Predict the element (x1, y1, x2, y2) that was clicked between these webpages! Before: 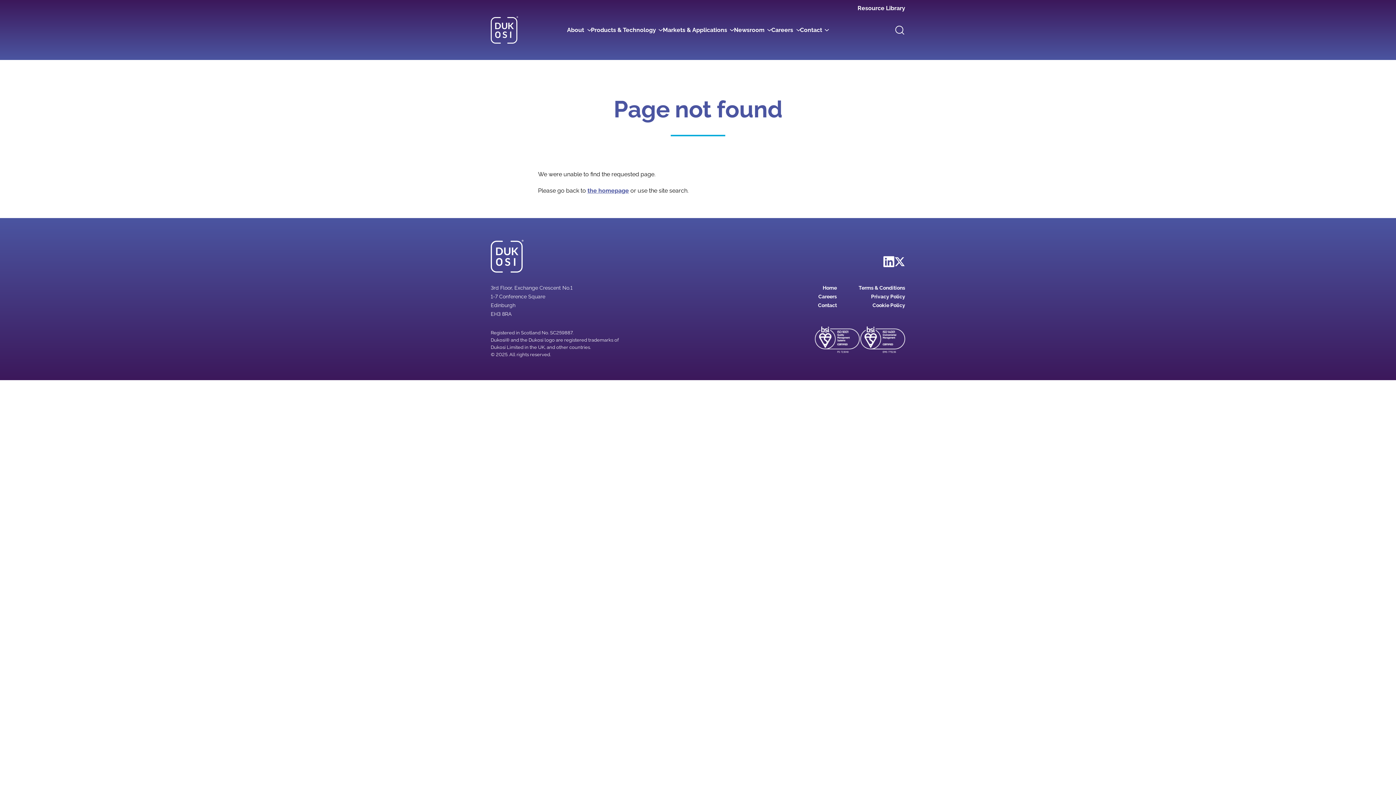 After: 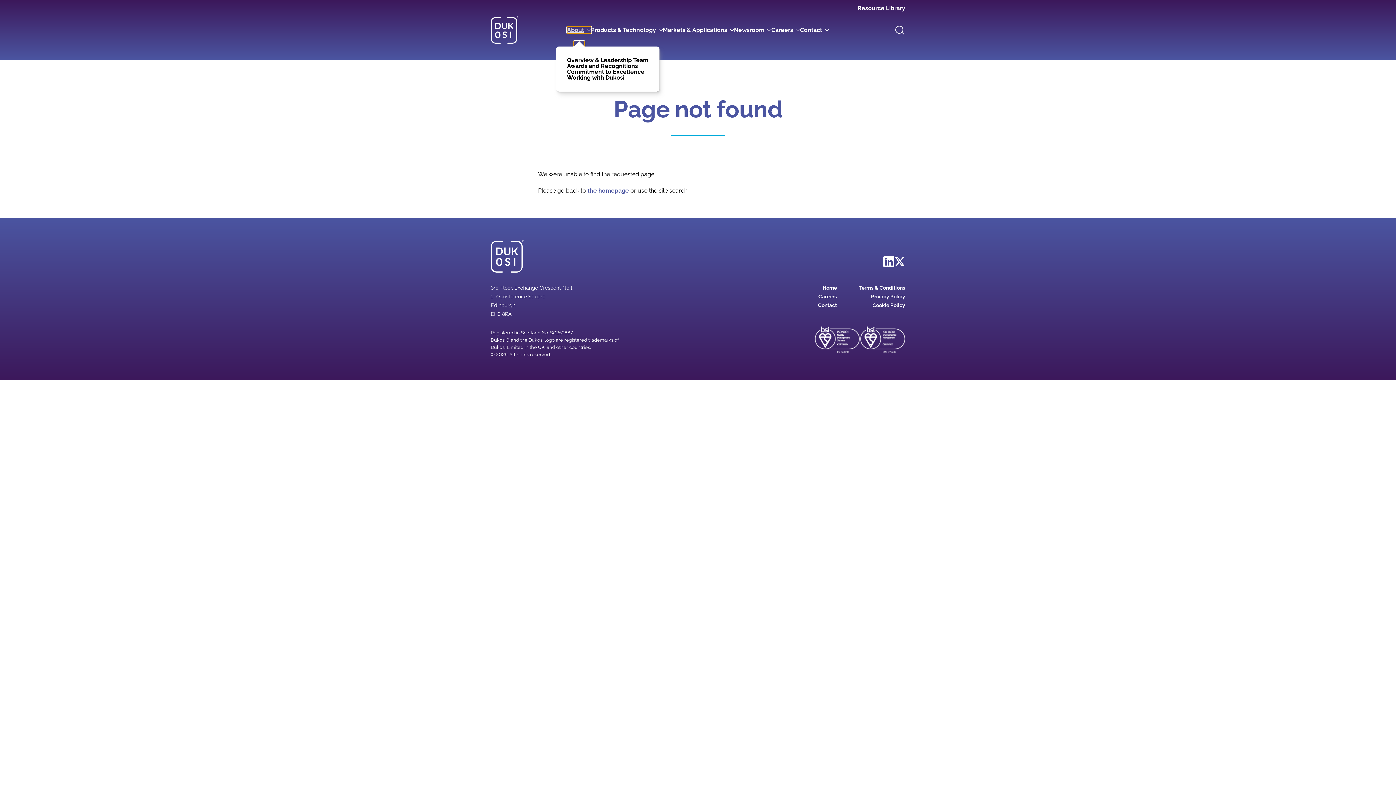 Action: label: About bbox: (567, 26, 591, 33)